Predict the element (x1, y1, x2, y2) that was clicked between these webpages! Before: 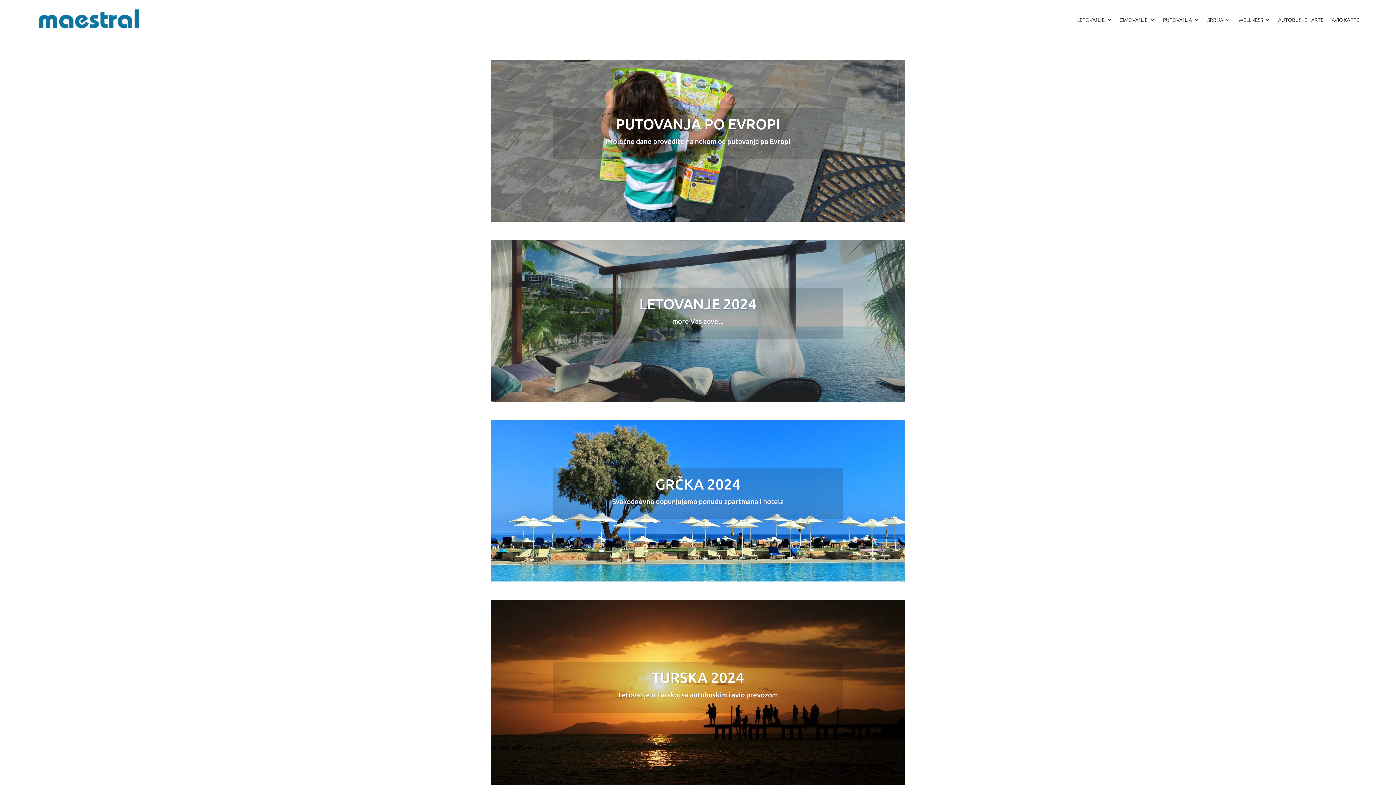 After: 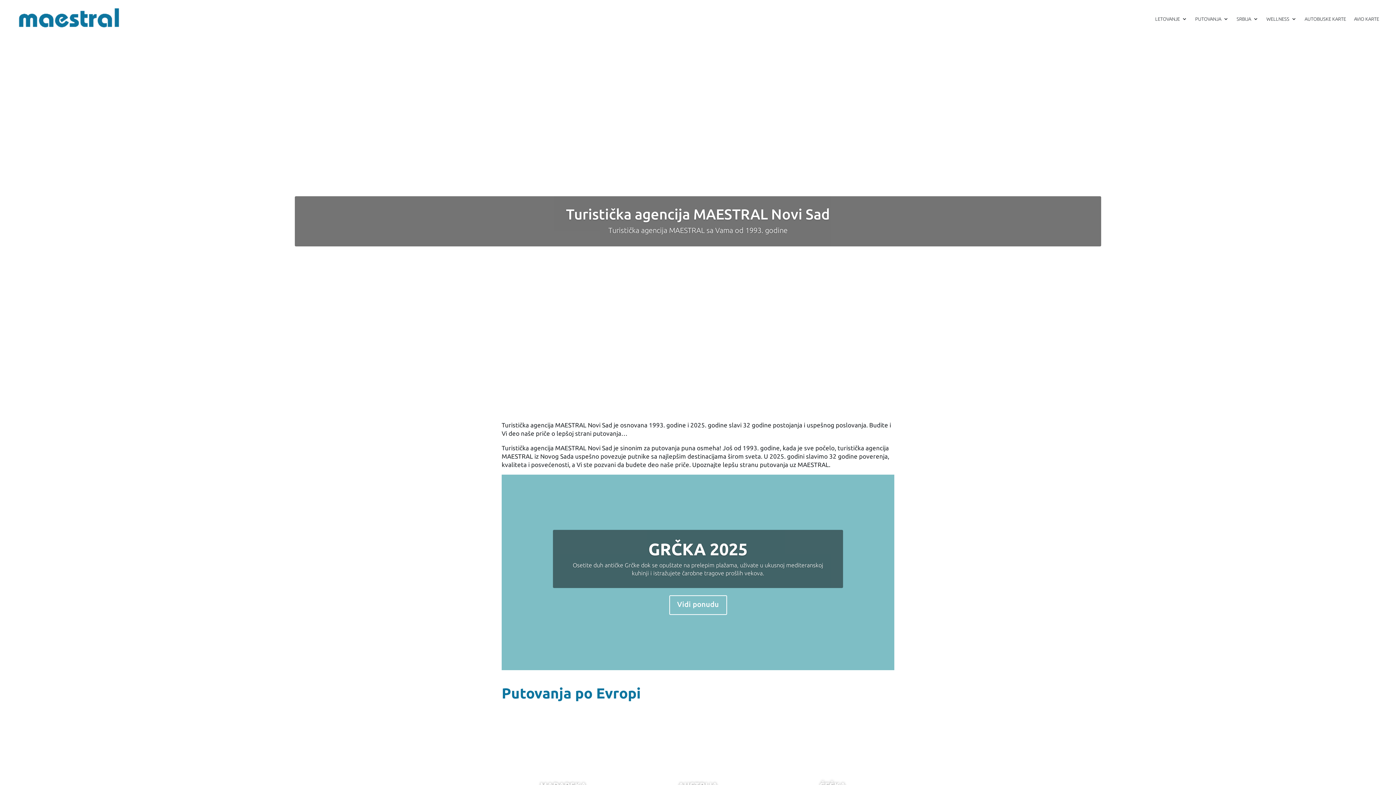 Action: bbox: (34, 4, 144, 35)